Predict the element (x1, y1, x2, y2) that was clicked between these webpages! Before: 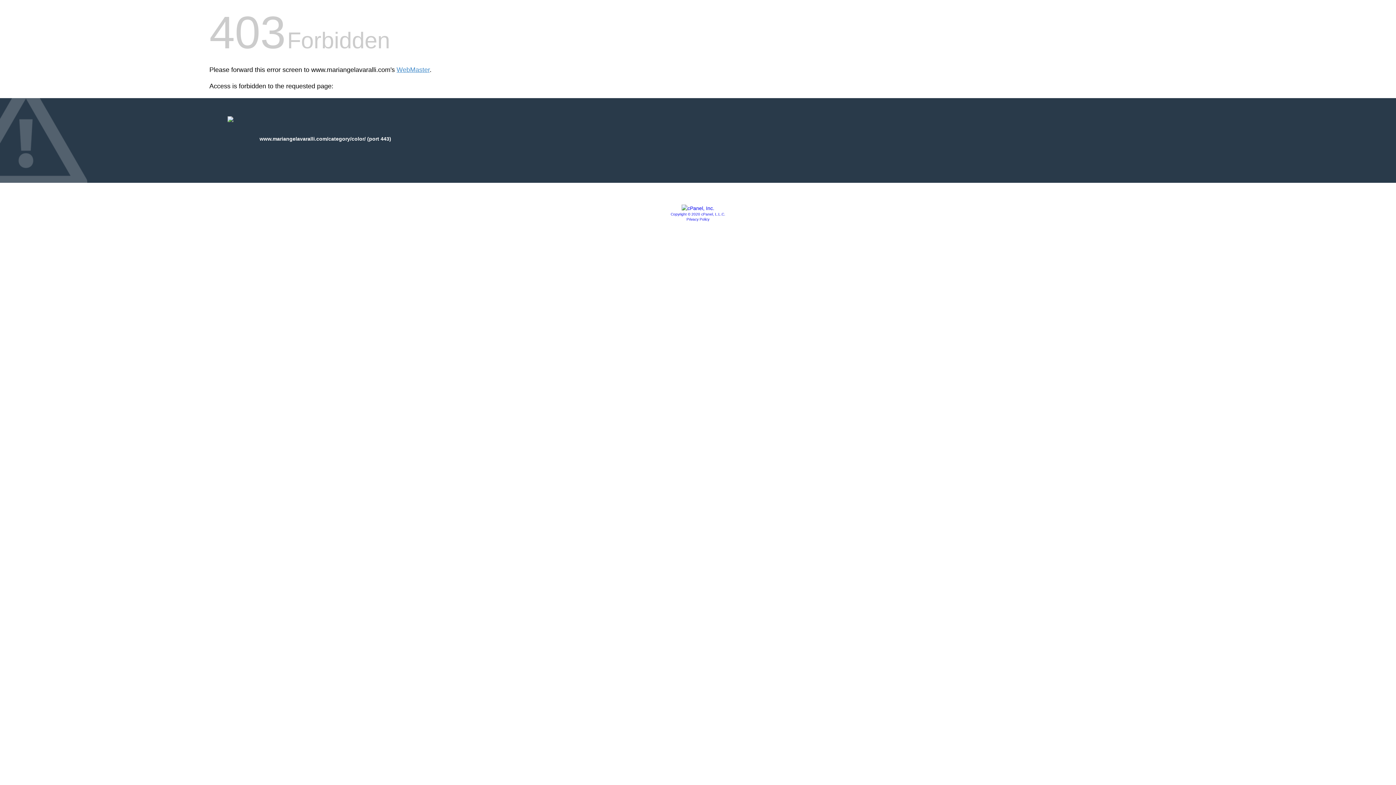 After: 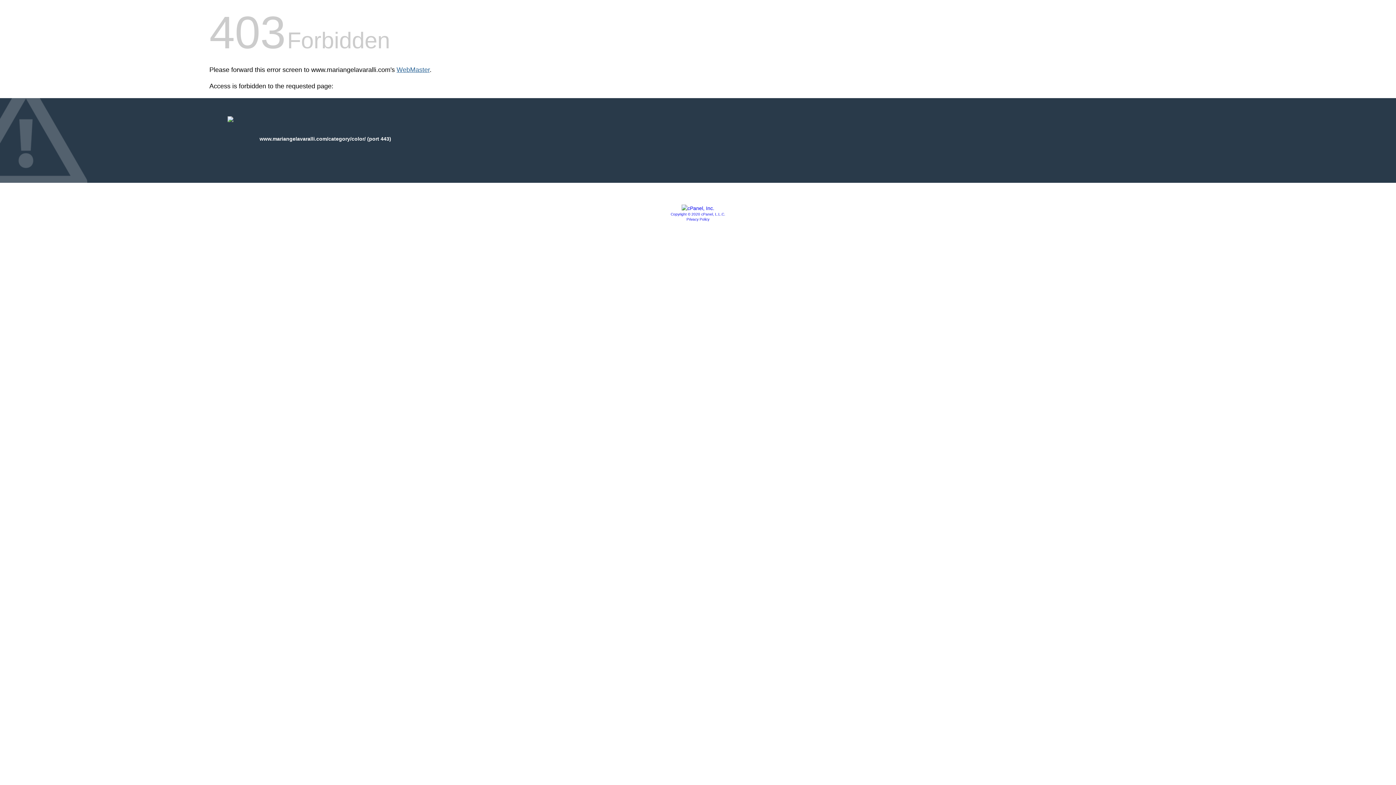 Action: label: WebMaster bbox: (396, 66, 429, 73)